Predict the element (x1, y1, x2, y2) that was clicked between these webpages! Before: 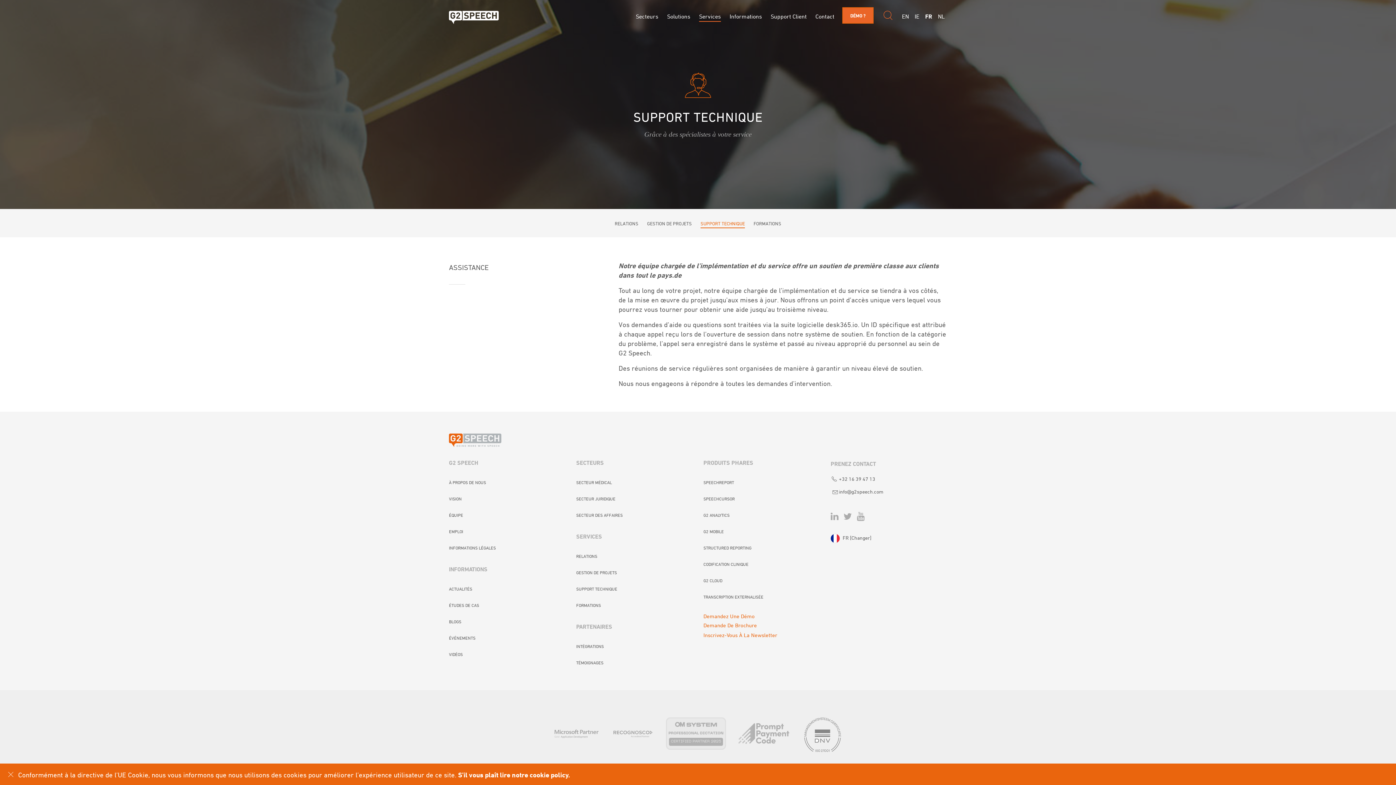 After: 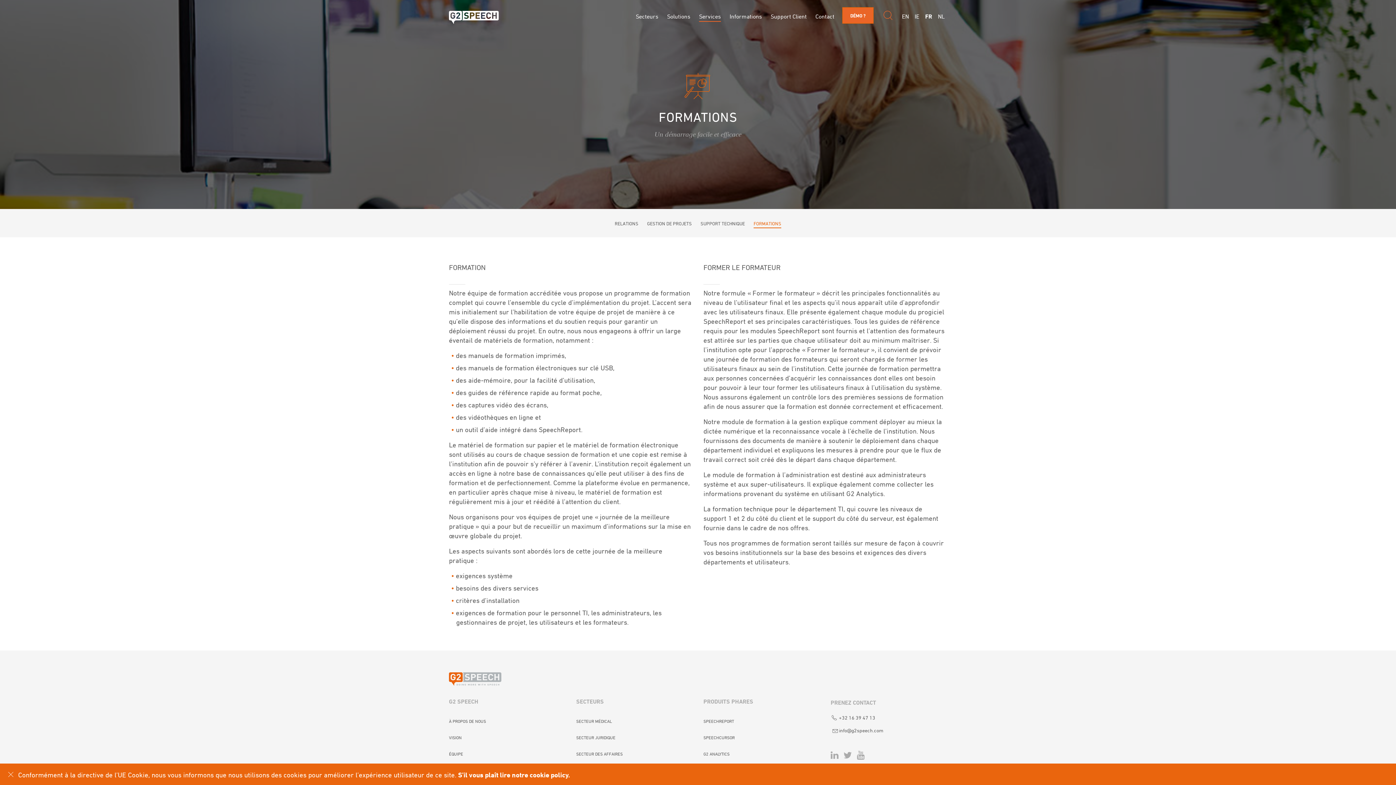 Action: bbox: (576, 599, 601, 611) label: FORMATIONS